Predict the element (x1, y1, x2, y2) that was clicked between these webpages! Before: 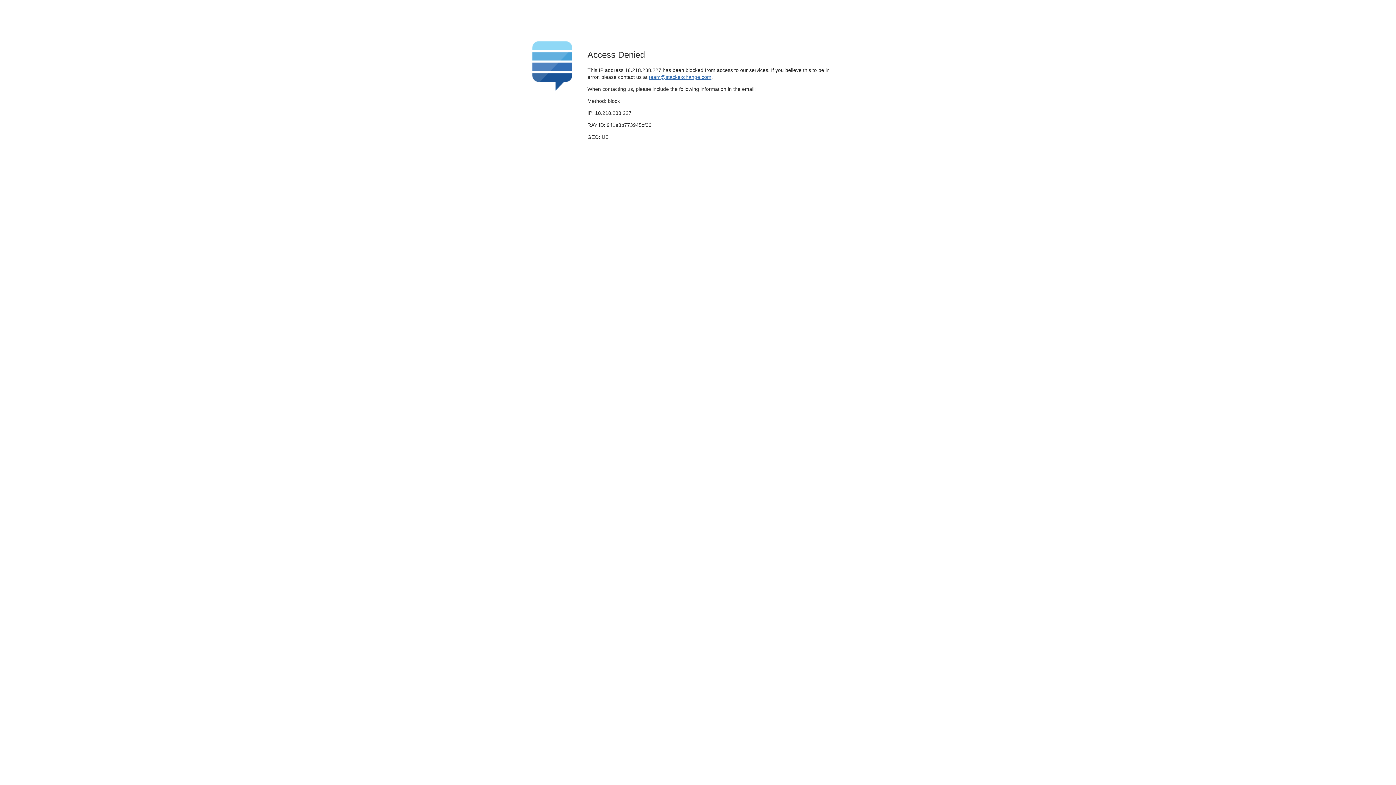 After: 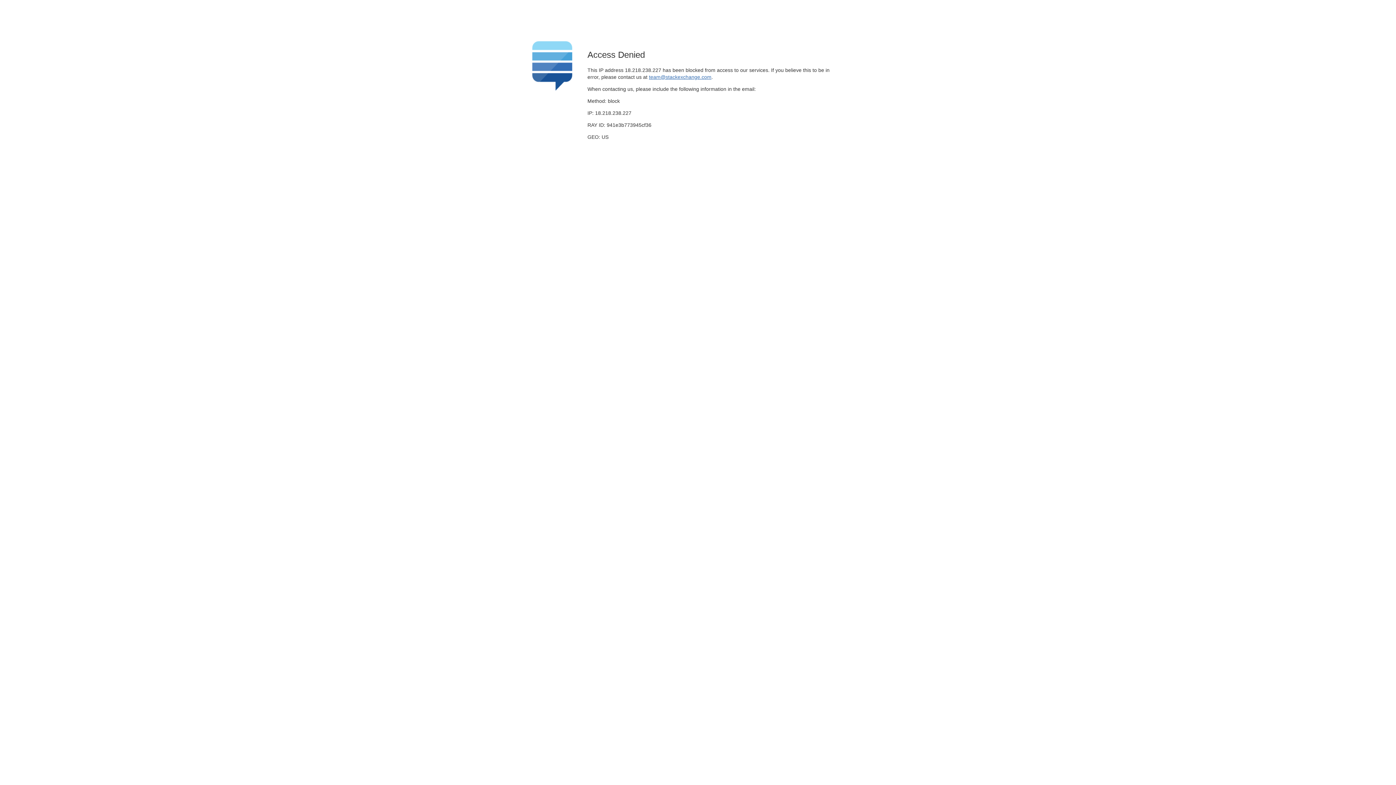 Action: label: team@stackexchange.com bbox: (649, 74, 711, 79)